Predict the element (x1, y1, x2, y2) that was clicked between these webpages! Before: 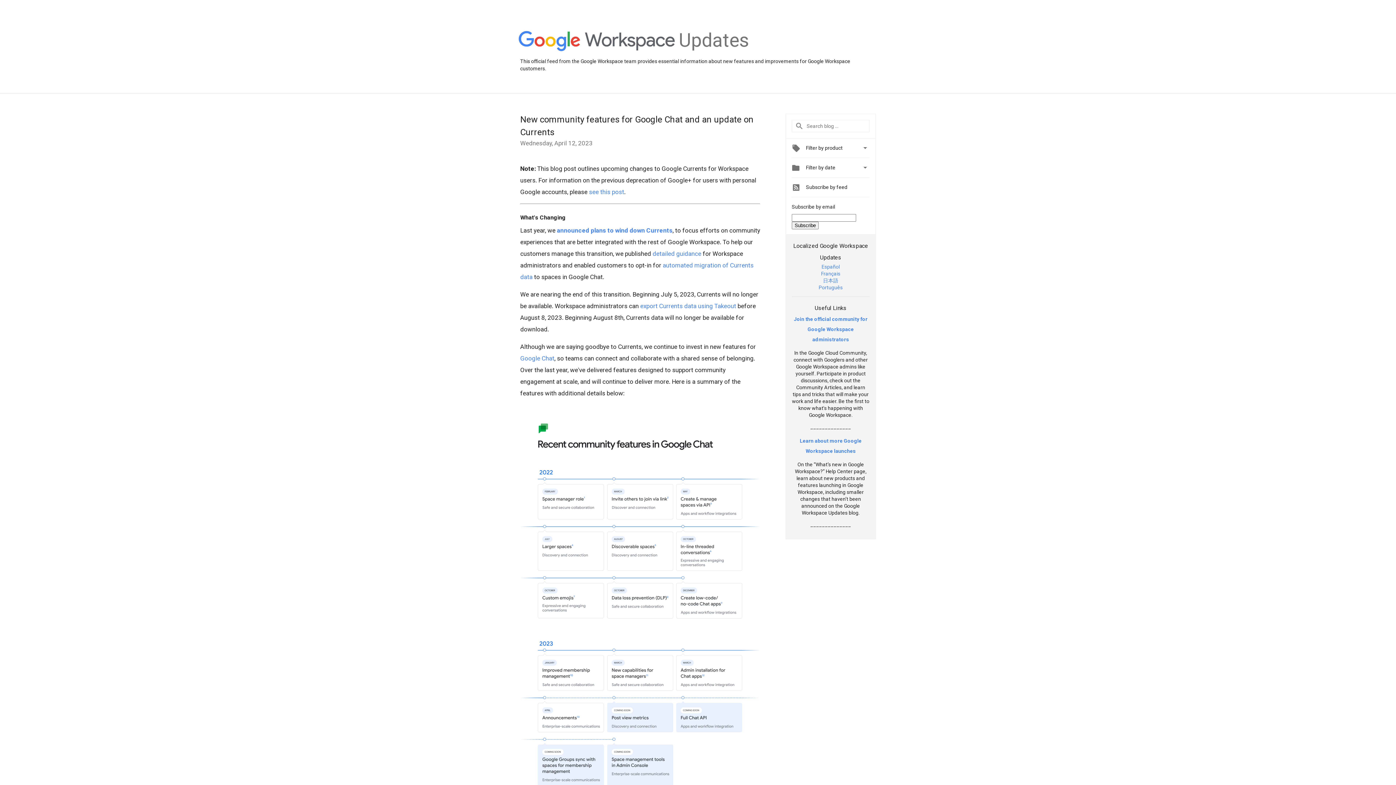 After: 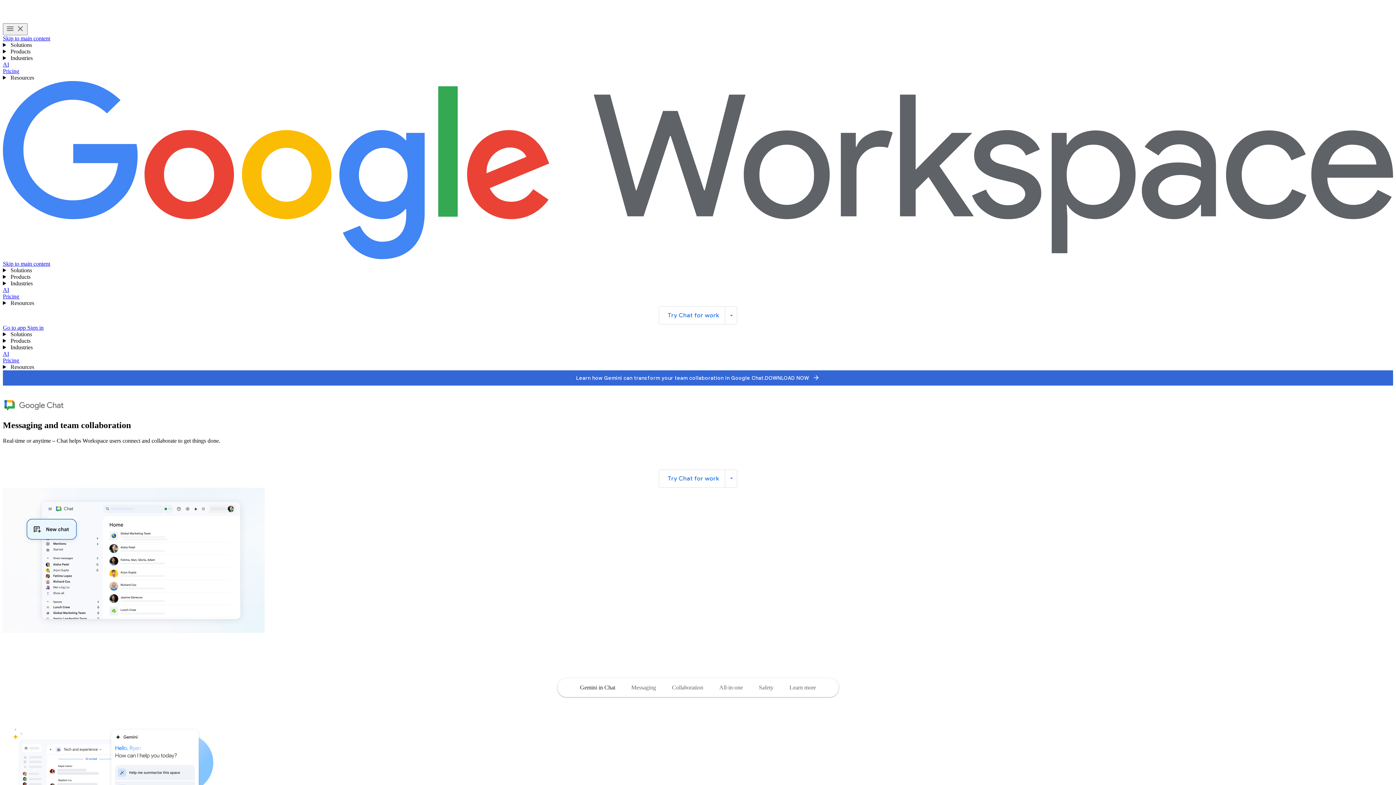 Action: bbox: (520, 354, 554, 362) label: Google Chat